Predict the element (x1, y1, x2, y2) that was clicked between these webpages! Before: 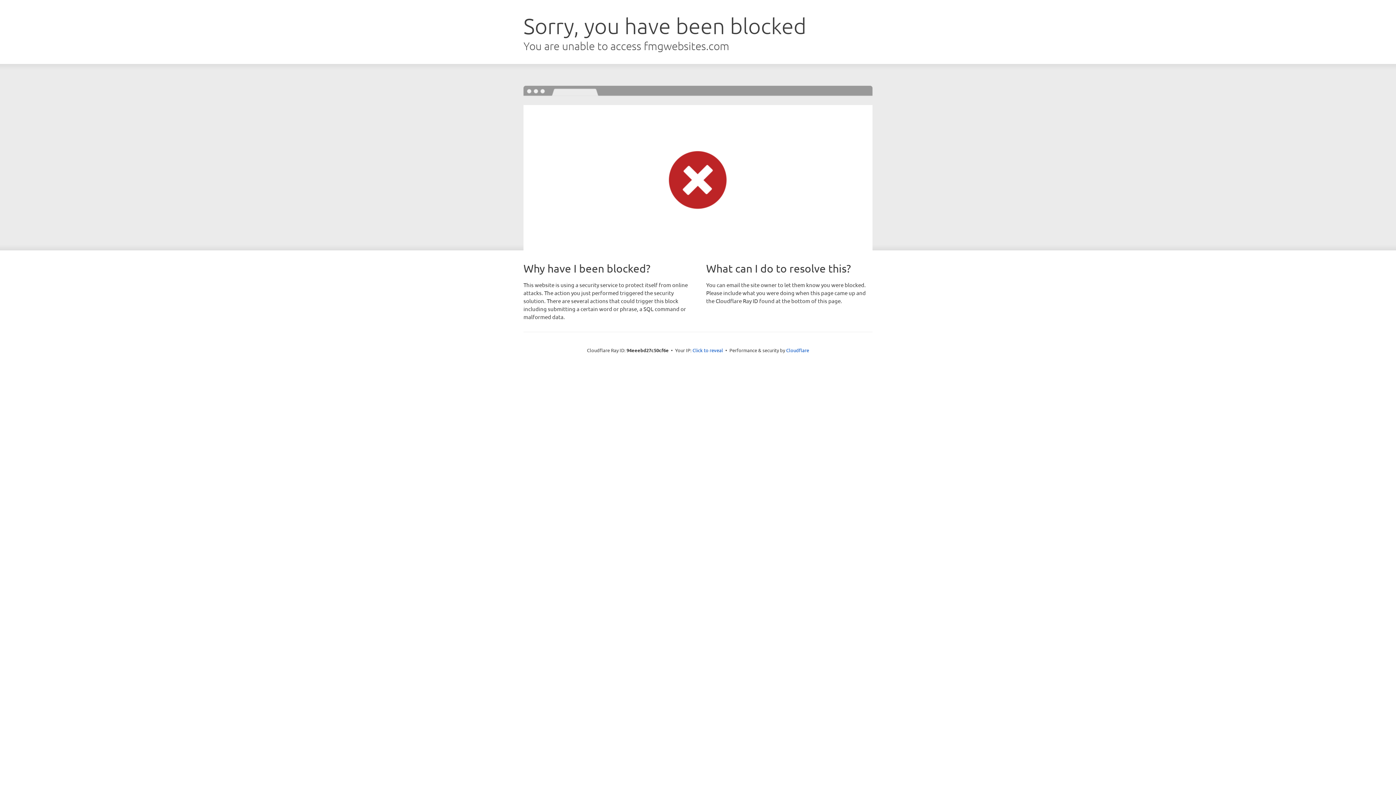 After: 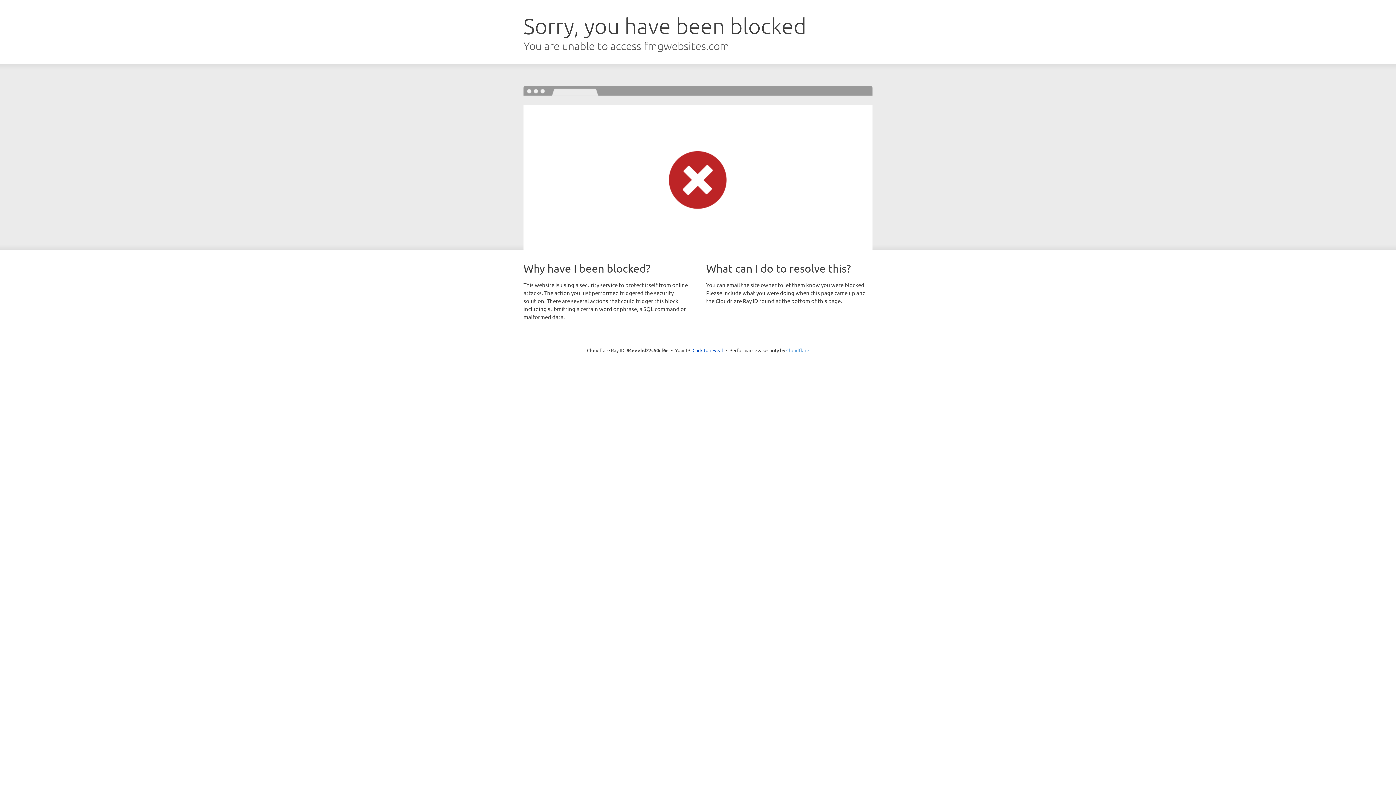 Action: label: Cloudflare bbox: (786, 347, 809, 353)